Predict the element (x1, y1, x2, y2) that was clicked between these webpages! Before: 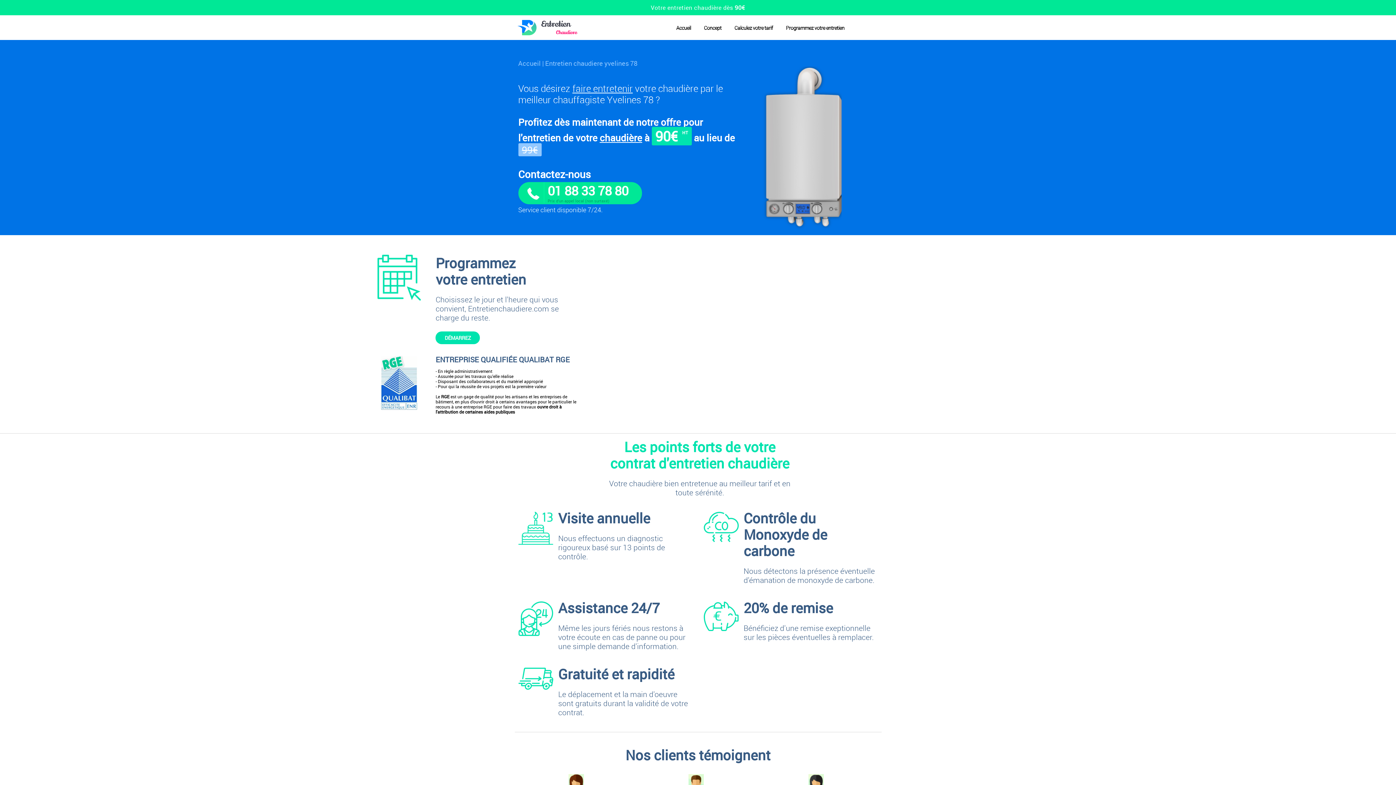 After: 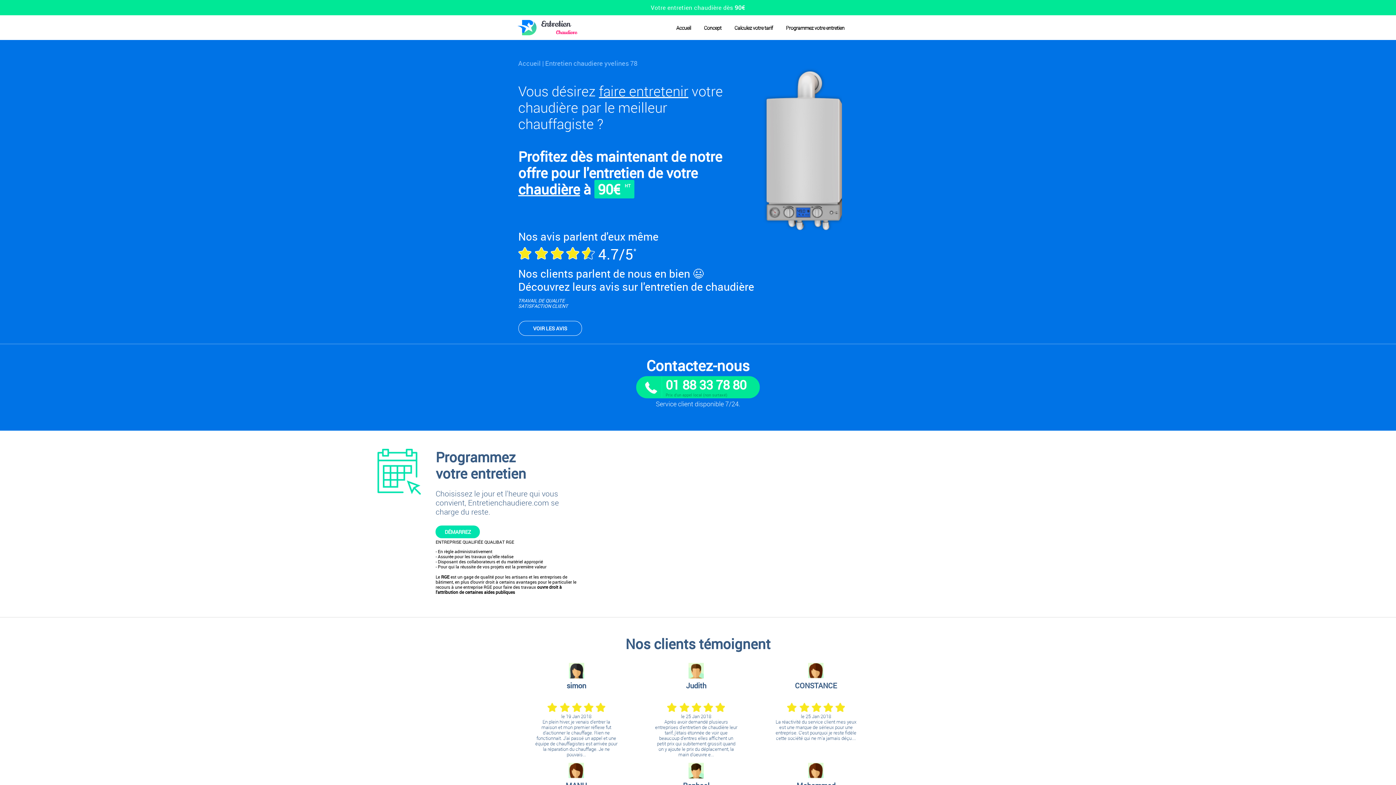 Action: bbox: (676, 24, 691, 31) label: Accueil